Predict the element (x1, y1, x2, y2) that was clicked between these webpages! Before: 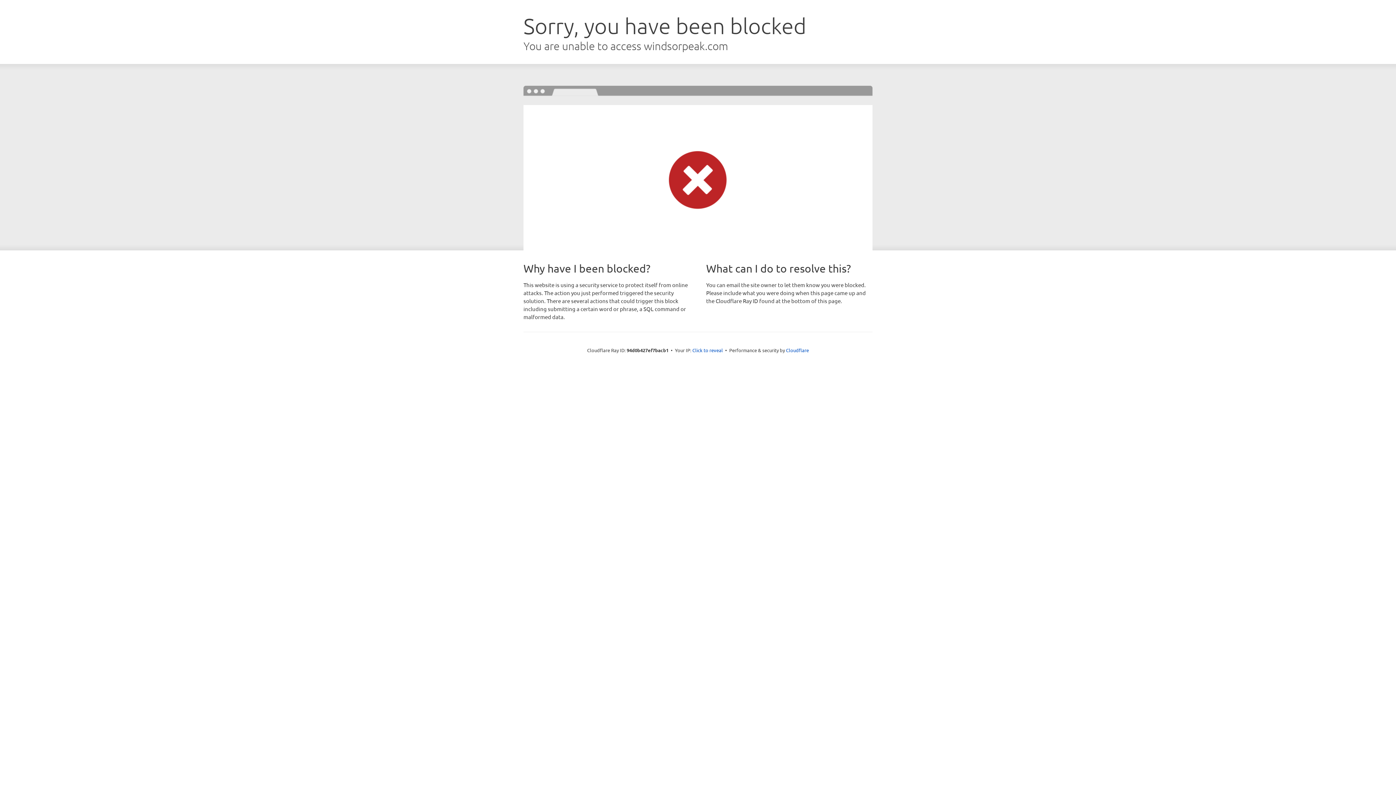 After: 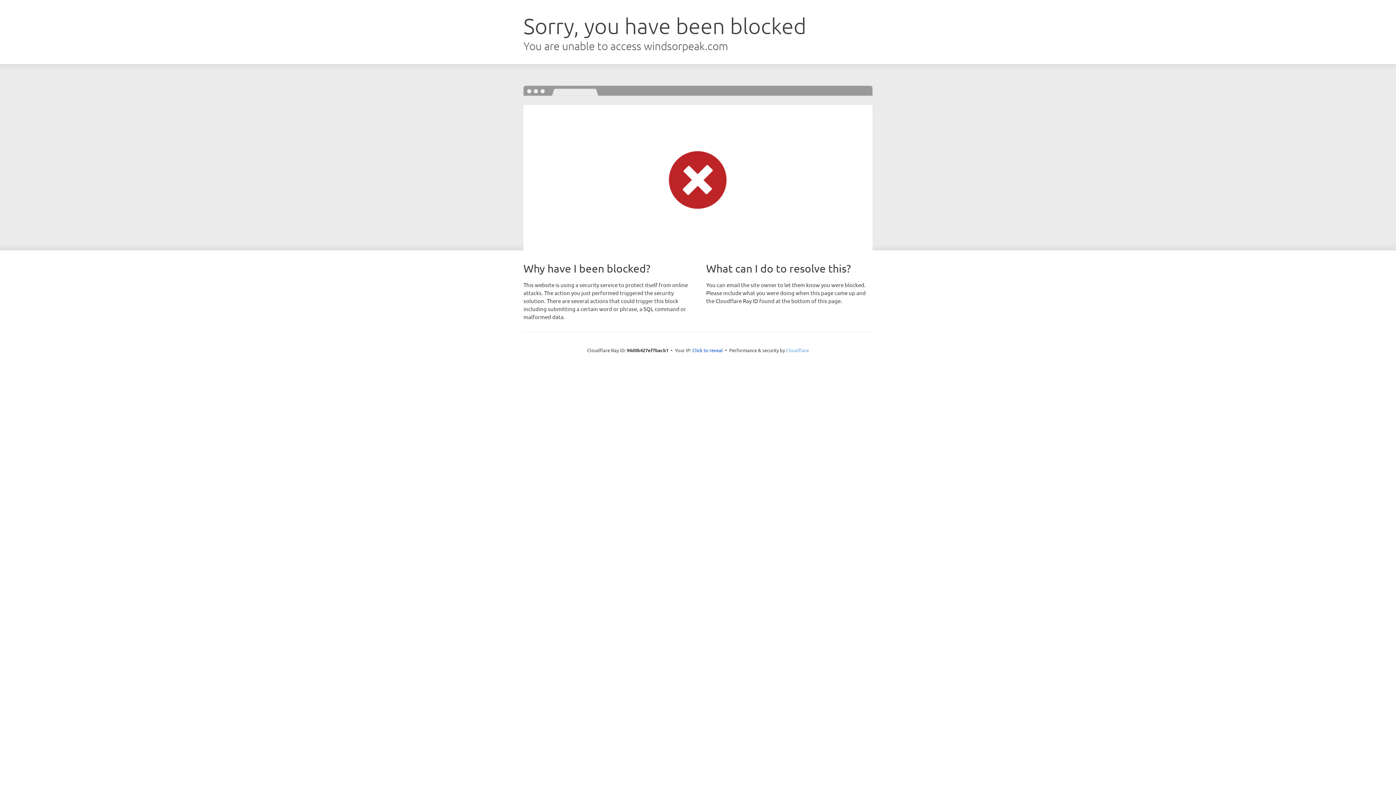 Action: bbox: (786, 347, 809, 353) label: Cloudflare